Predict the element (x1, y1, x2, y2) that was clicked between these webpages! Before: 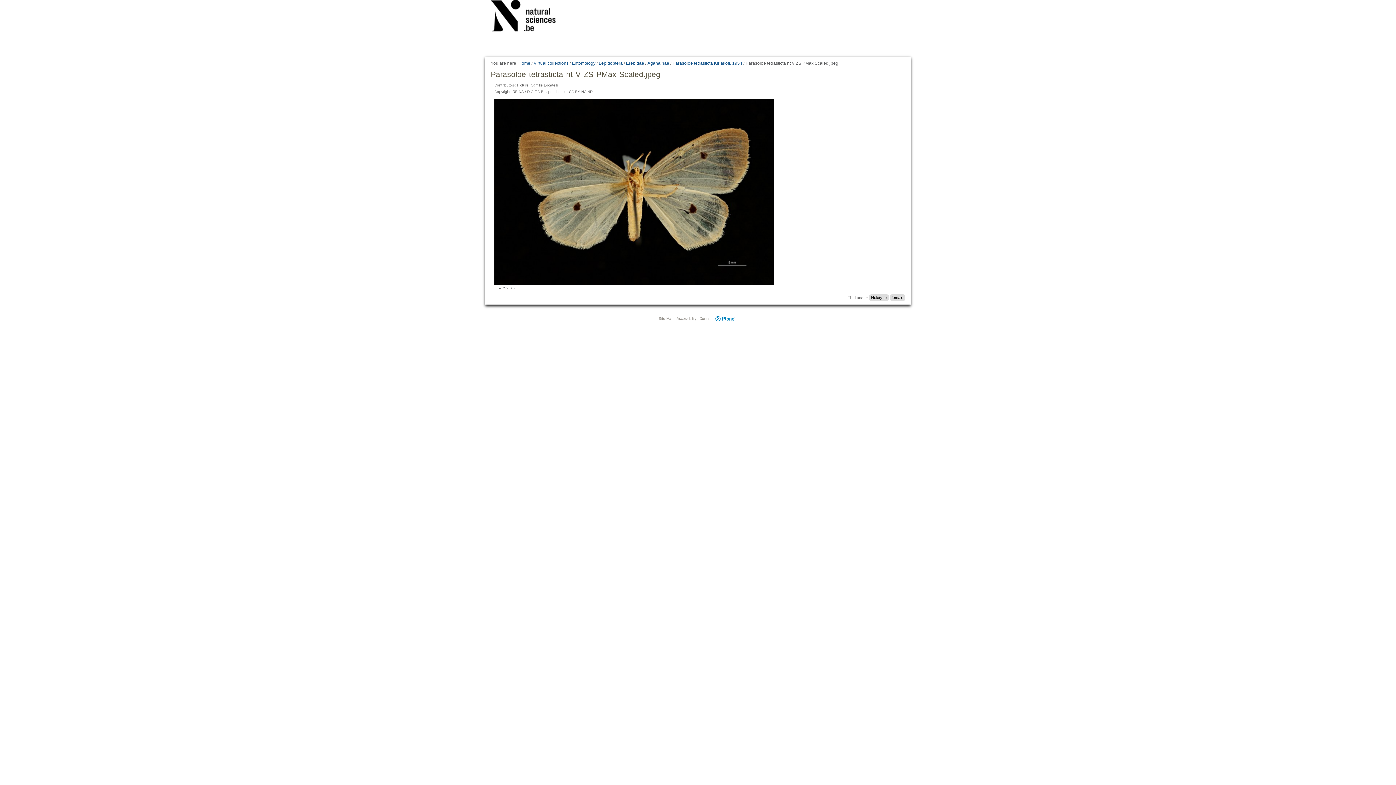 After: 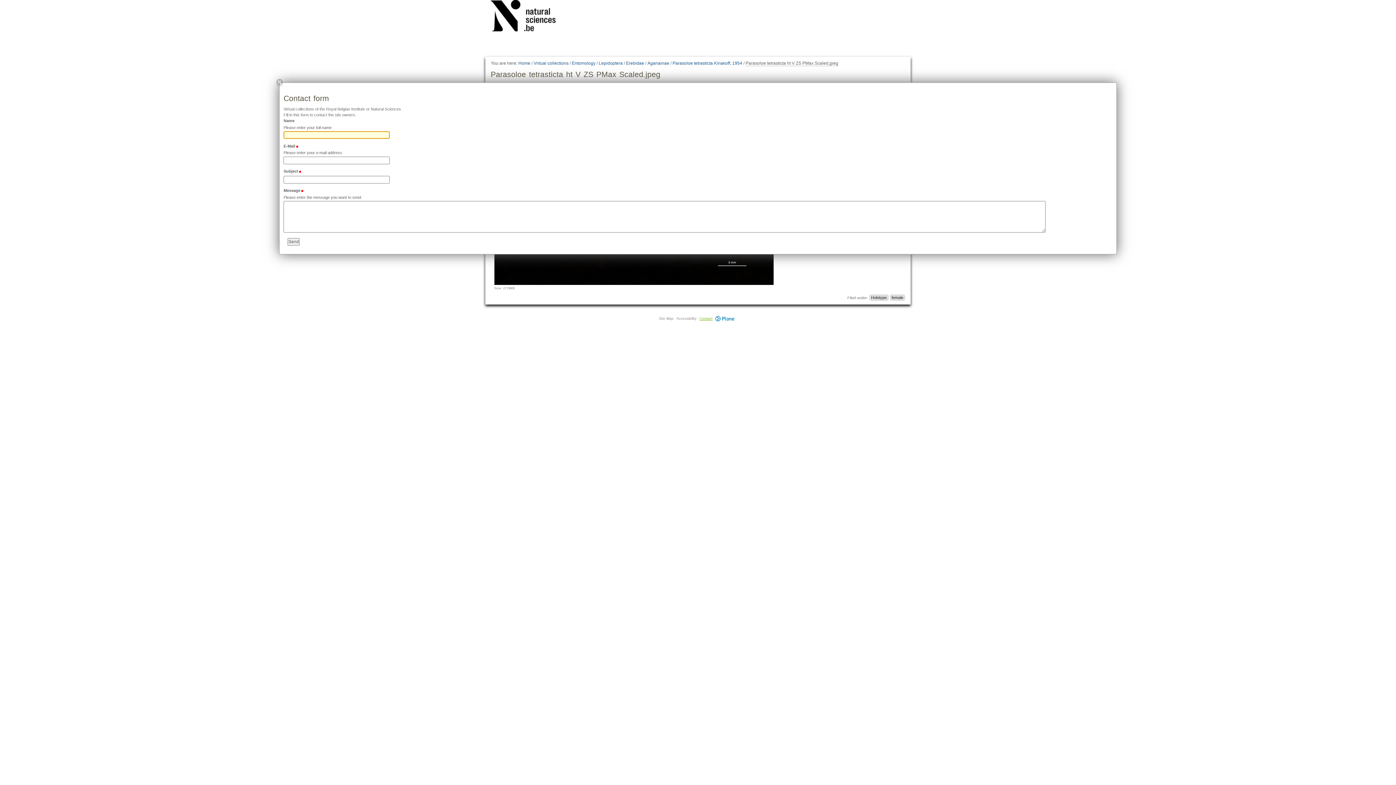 Action: bbox: (699, 316, 712, 320) label: Contact